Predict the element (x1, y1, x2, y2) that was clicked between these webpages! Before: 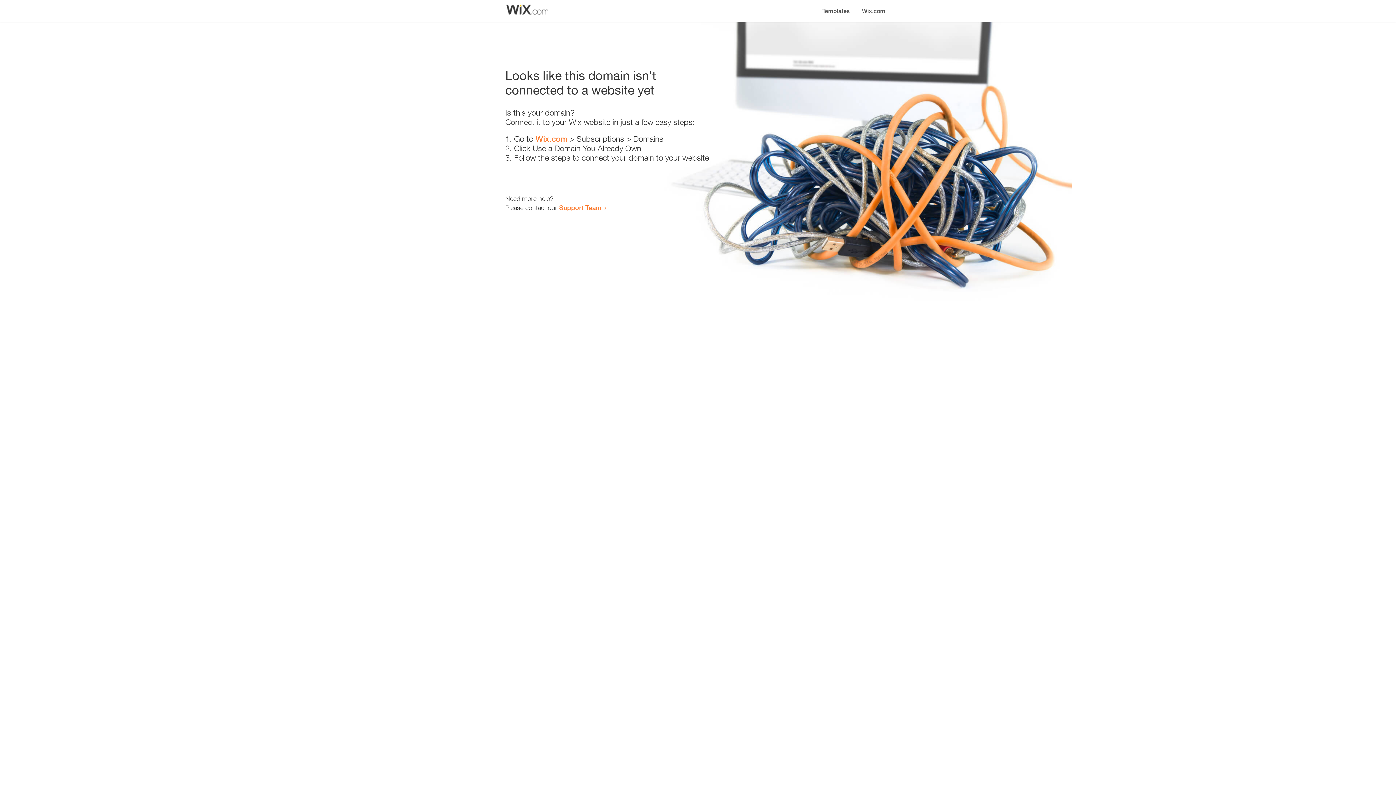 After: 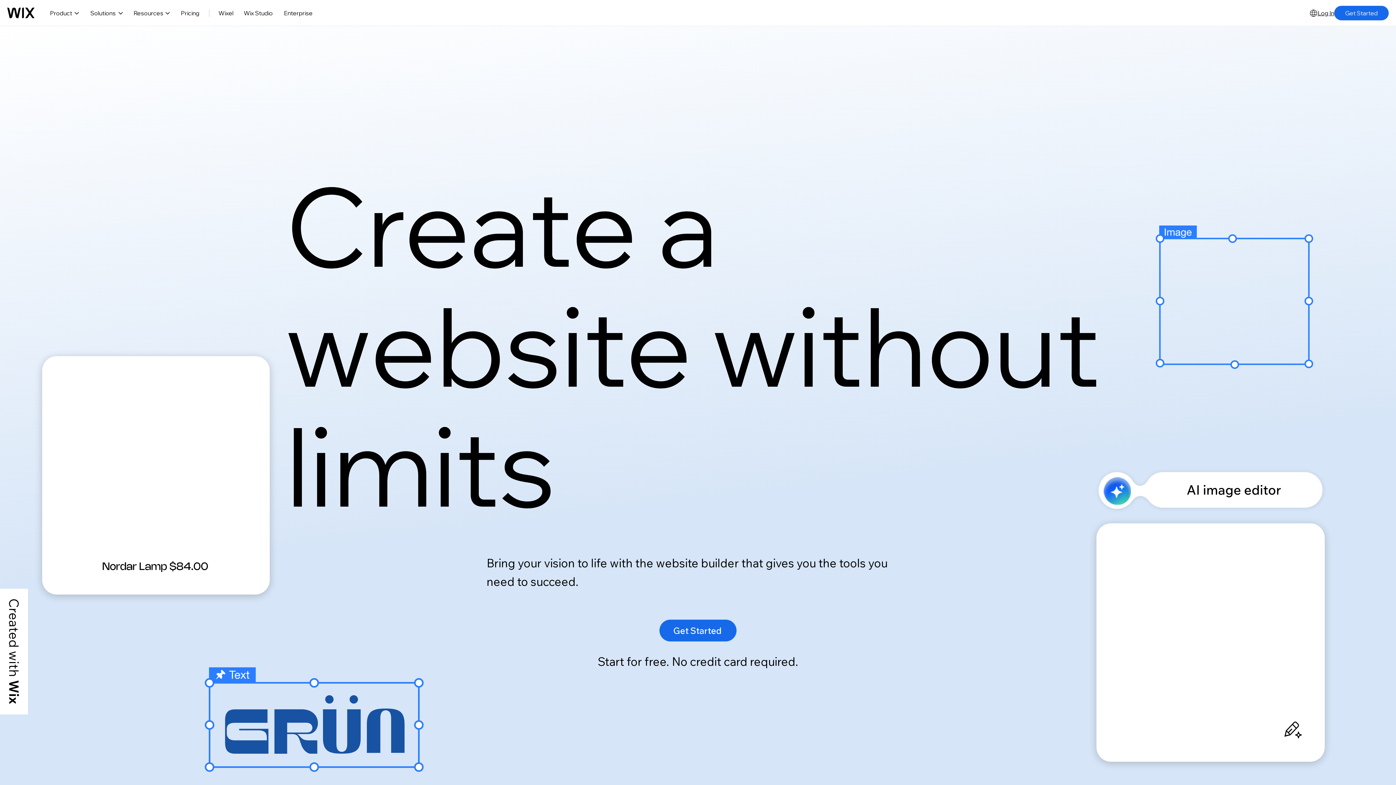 Action: label: Wix.com bbox: (856, 0, 890, 14)